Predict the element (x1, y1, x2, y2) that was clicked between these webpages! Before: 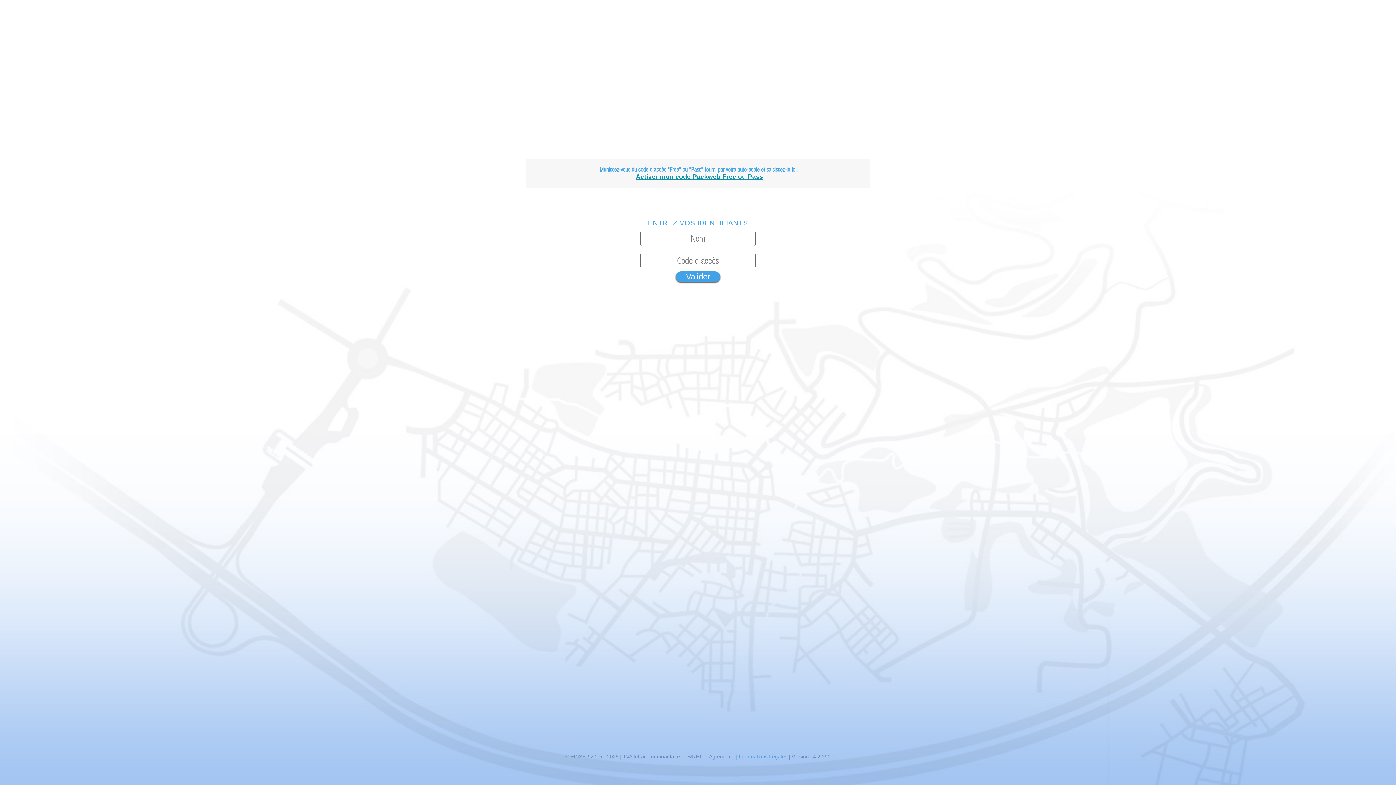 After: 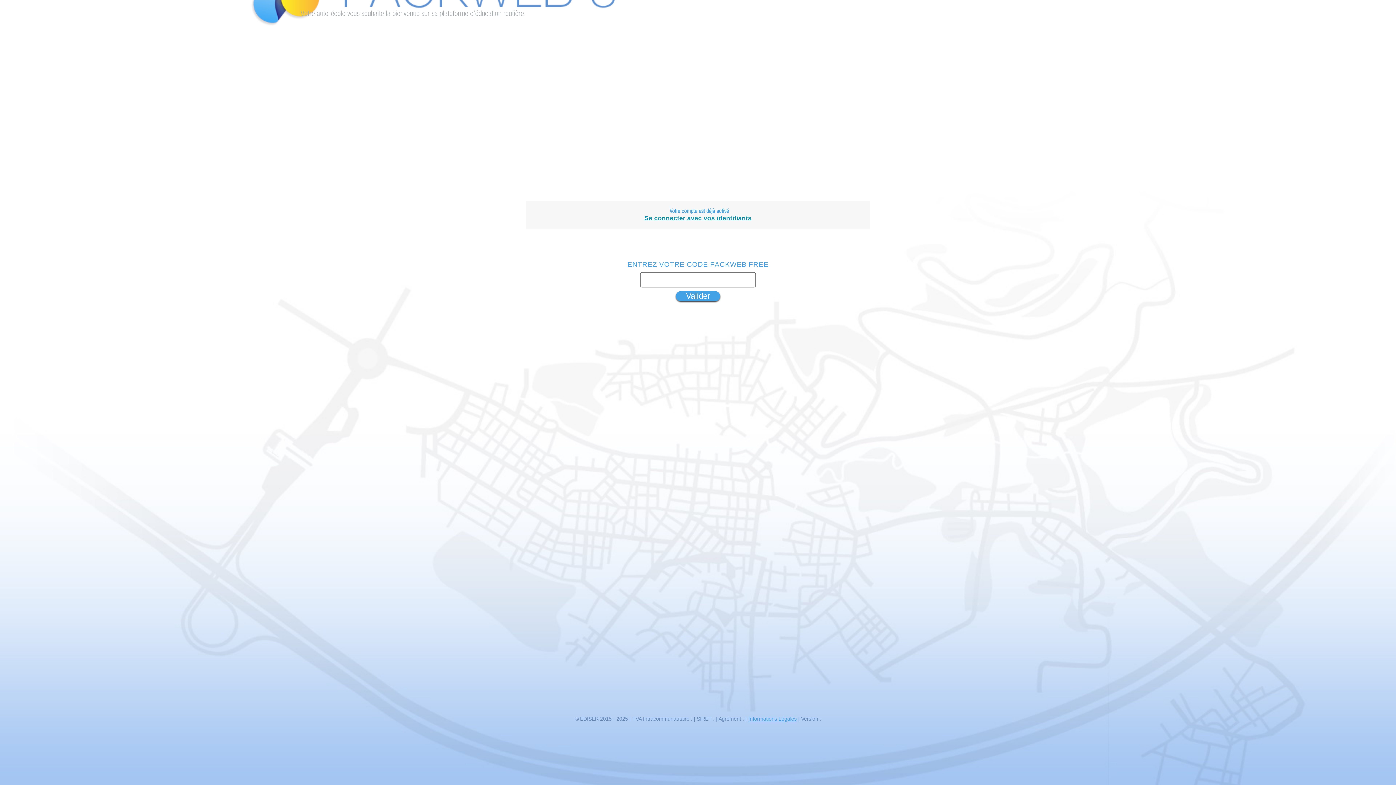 Action: label: Activer mon code Packweb Free ou Pass bbox: (636, 173, 763, 180)